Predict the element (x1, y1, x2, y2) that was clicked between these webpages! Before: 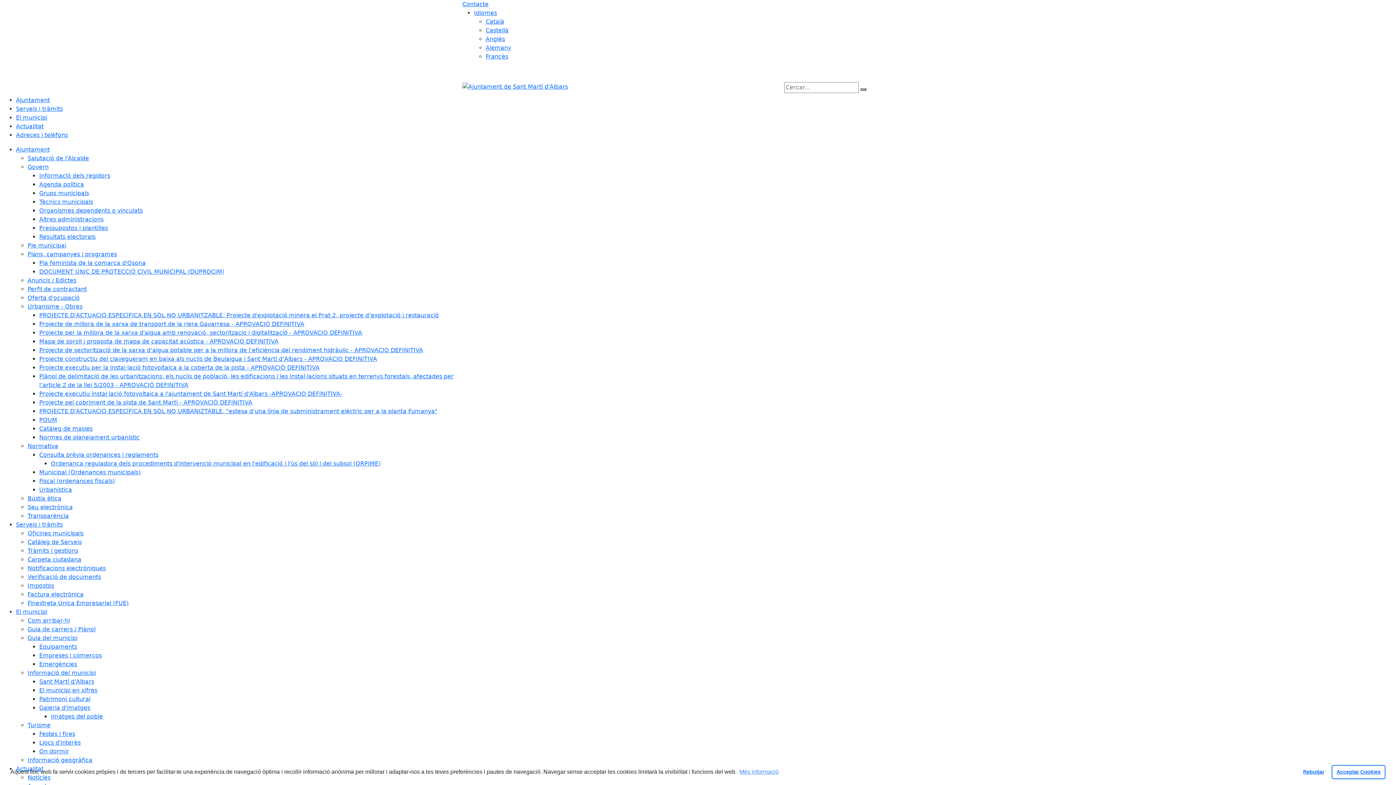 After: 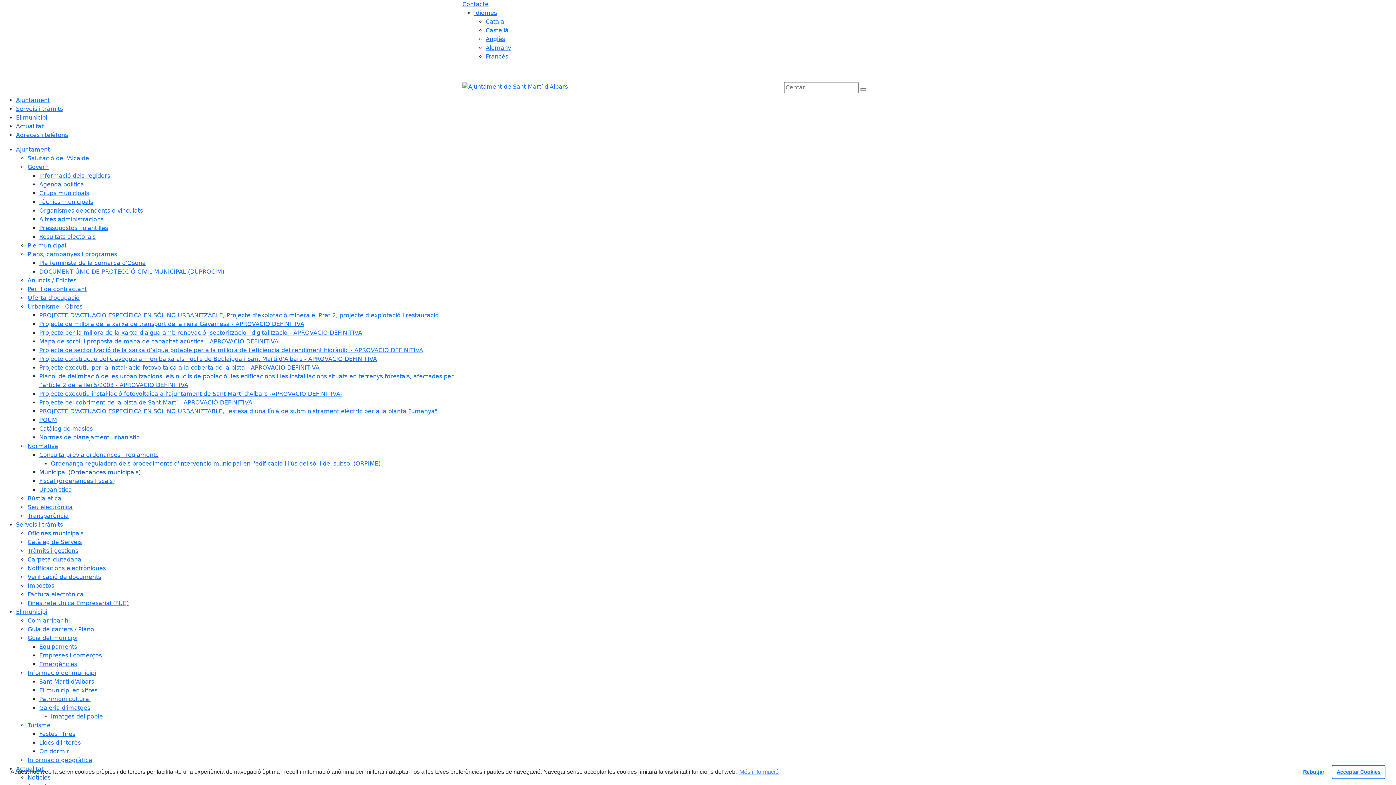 Action: bbox: (39, 469, 140, 476) label: Municipal (Ordenances municipals)